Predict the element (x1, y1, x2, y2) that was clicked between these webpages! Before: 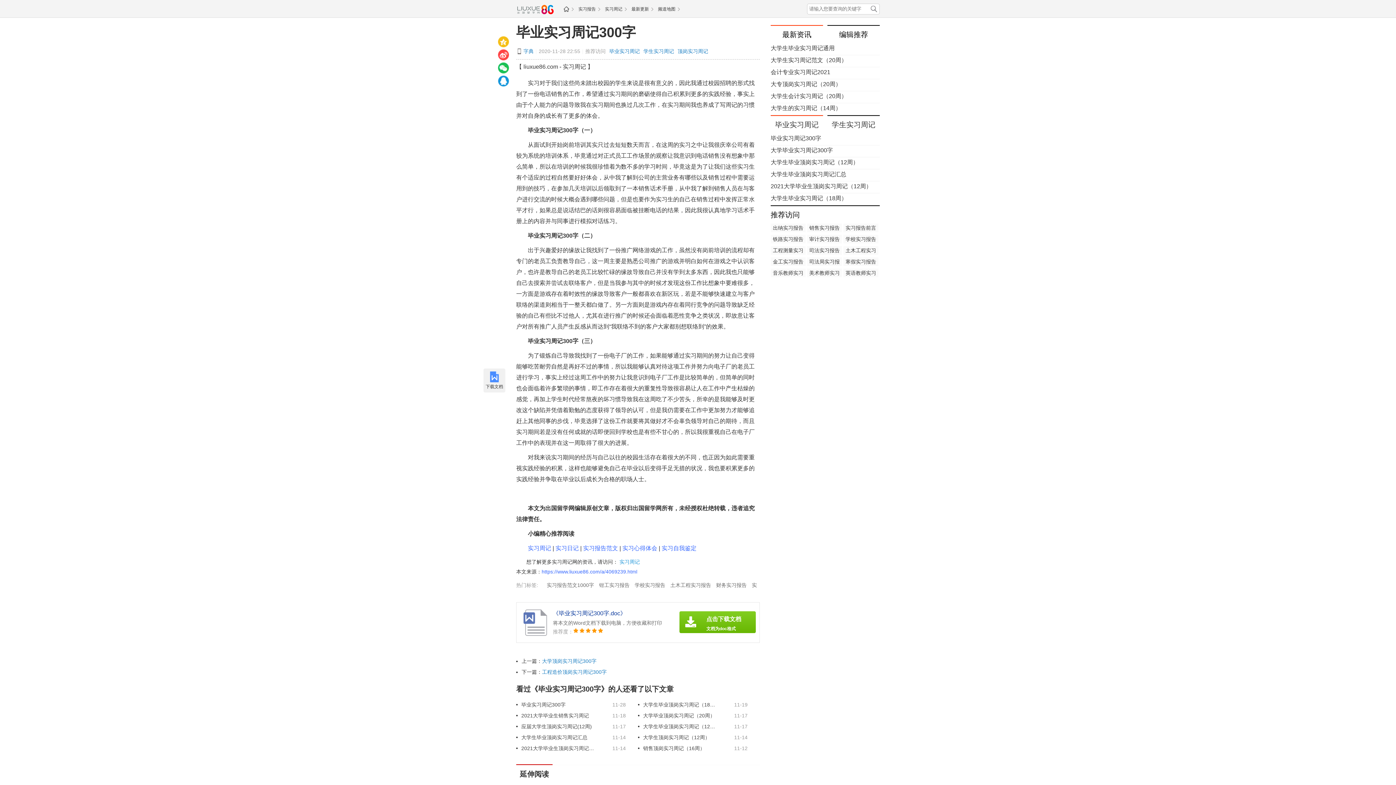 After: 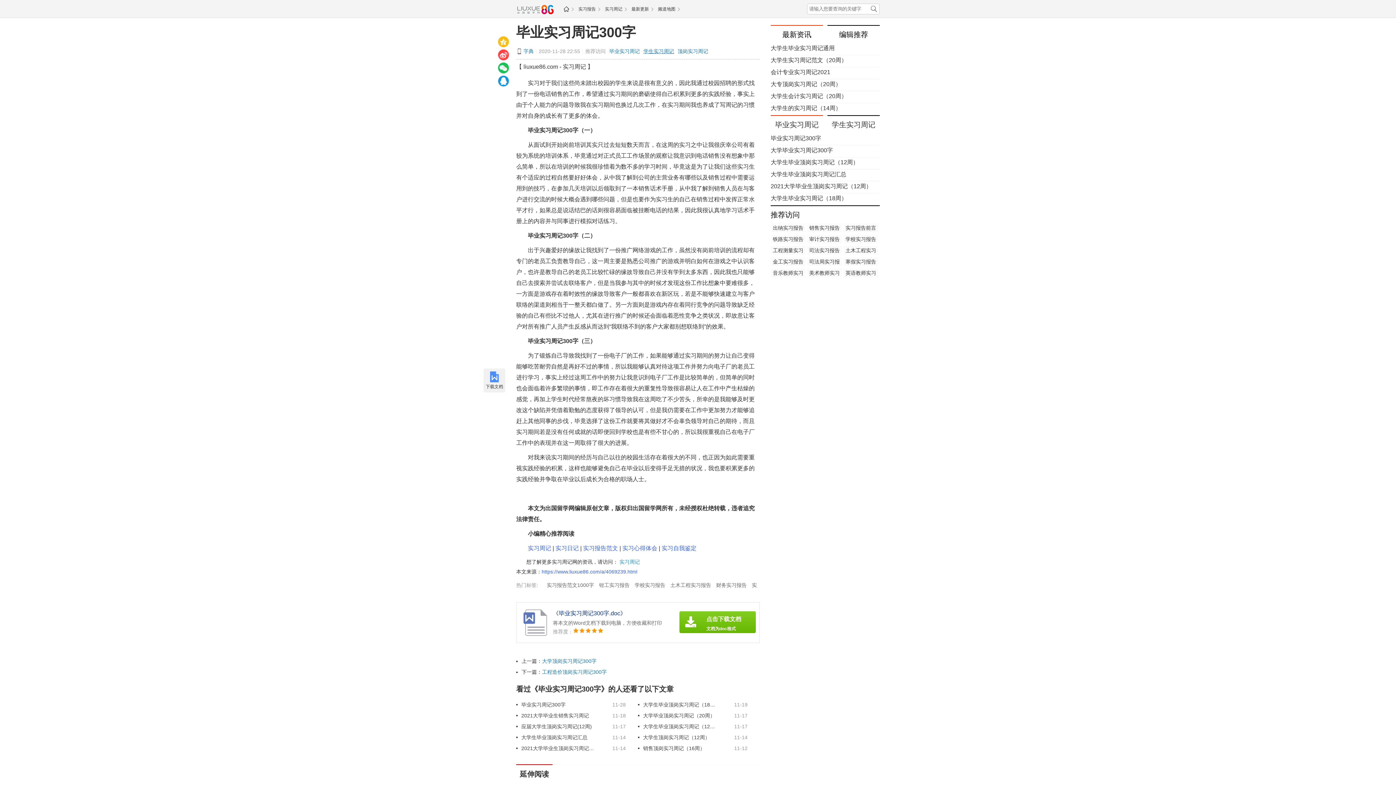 Action: bbox: (643, 46, 674, 55) label: 学生实习周记